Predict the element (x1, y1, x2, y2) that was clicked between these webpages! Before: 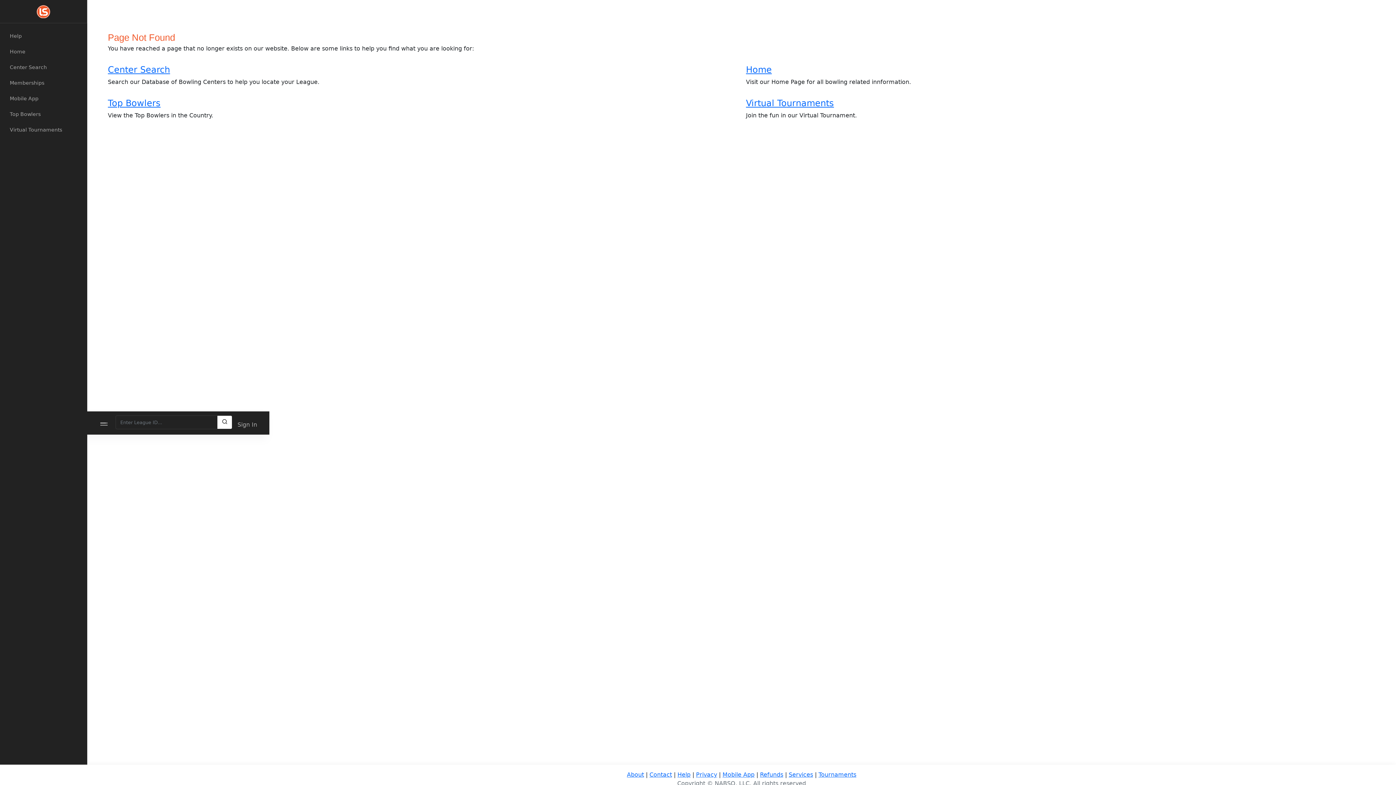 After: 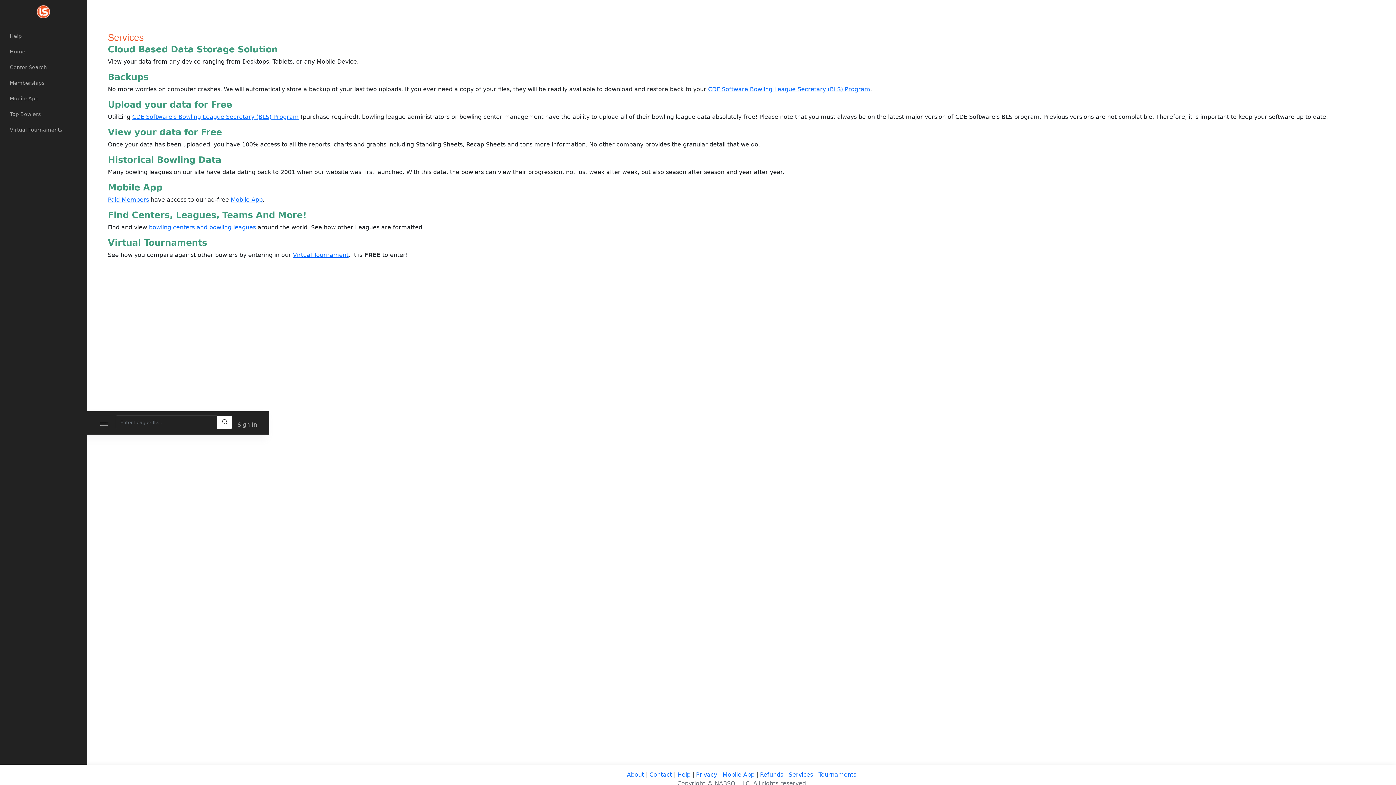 Action: bbox: (788, 771, 813, 778) label: Services